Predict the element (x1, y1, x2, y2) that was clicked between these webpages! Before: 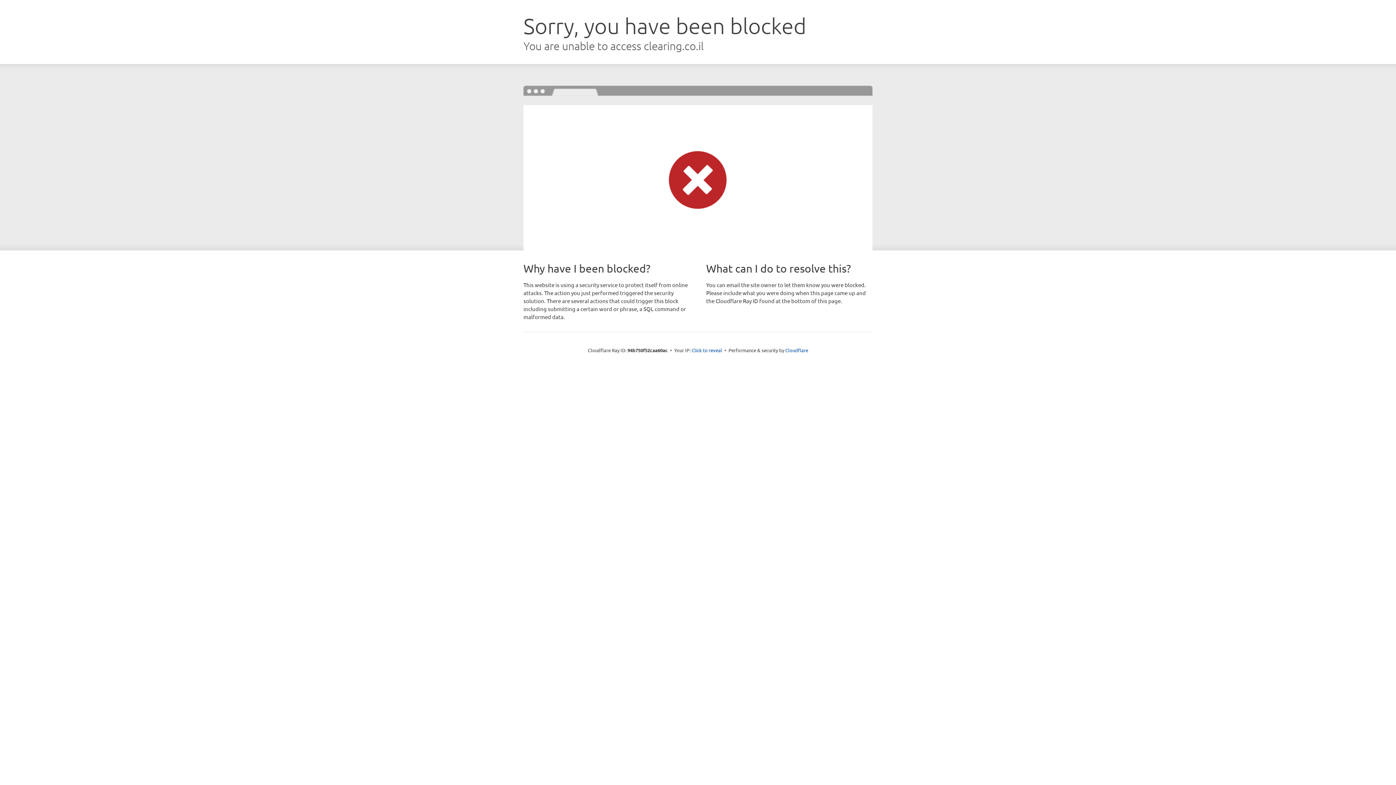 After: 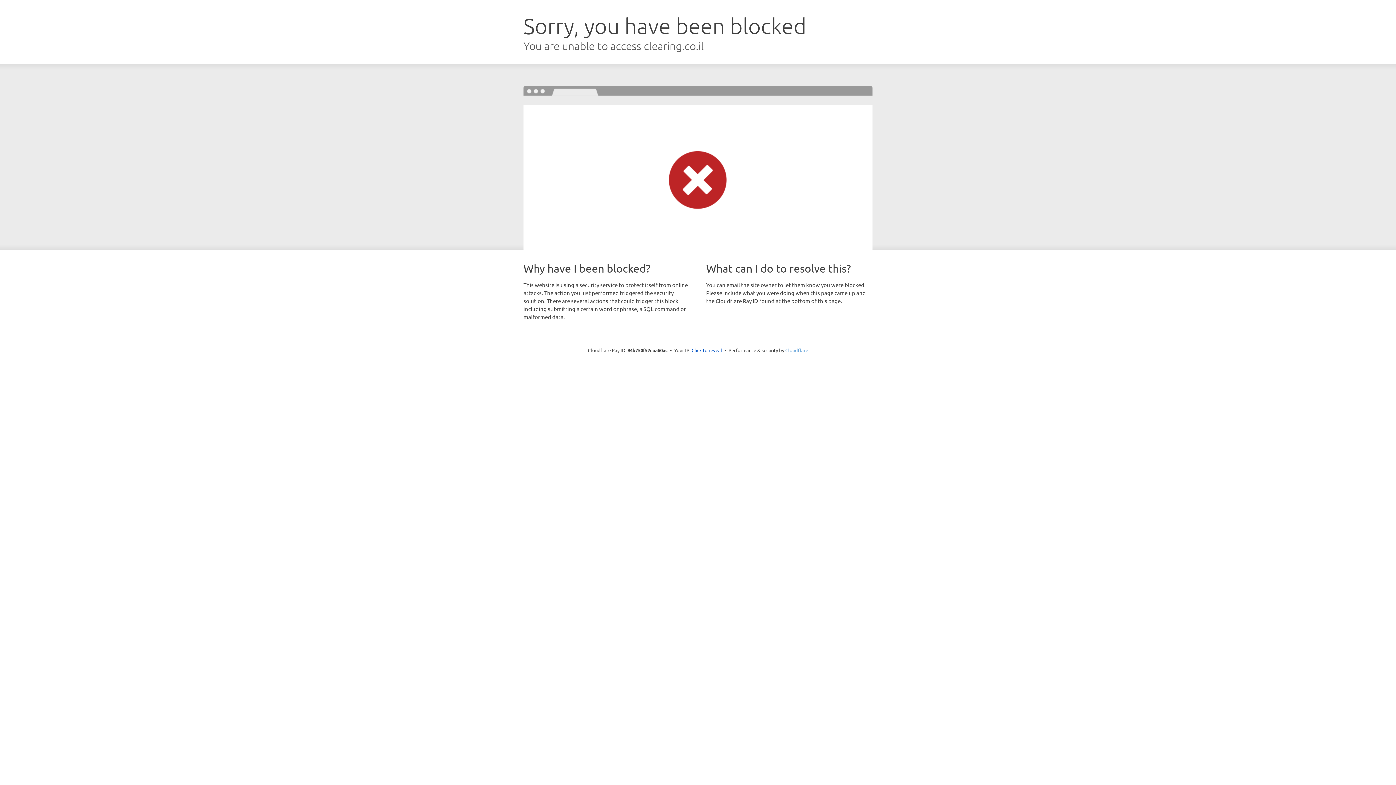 Action: label: Cloudflare bbox: (785, 347, 808, 353)